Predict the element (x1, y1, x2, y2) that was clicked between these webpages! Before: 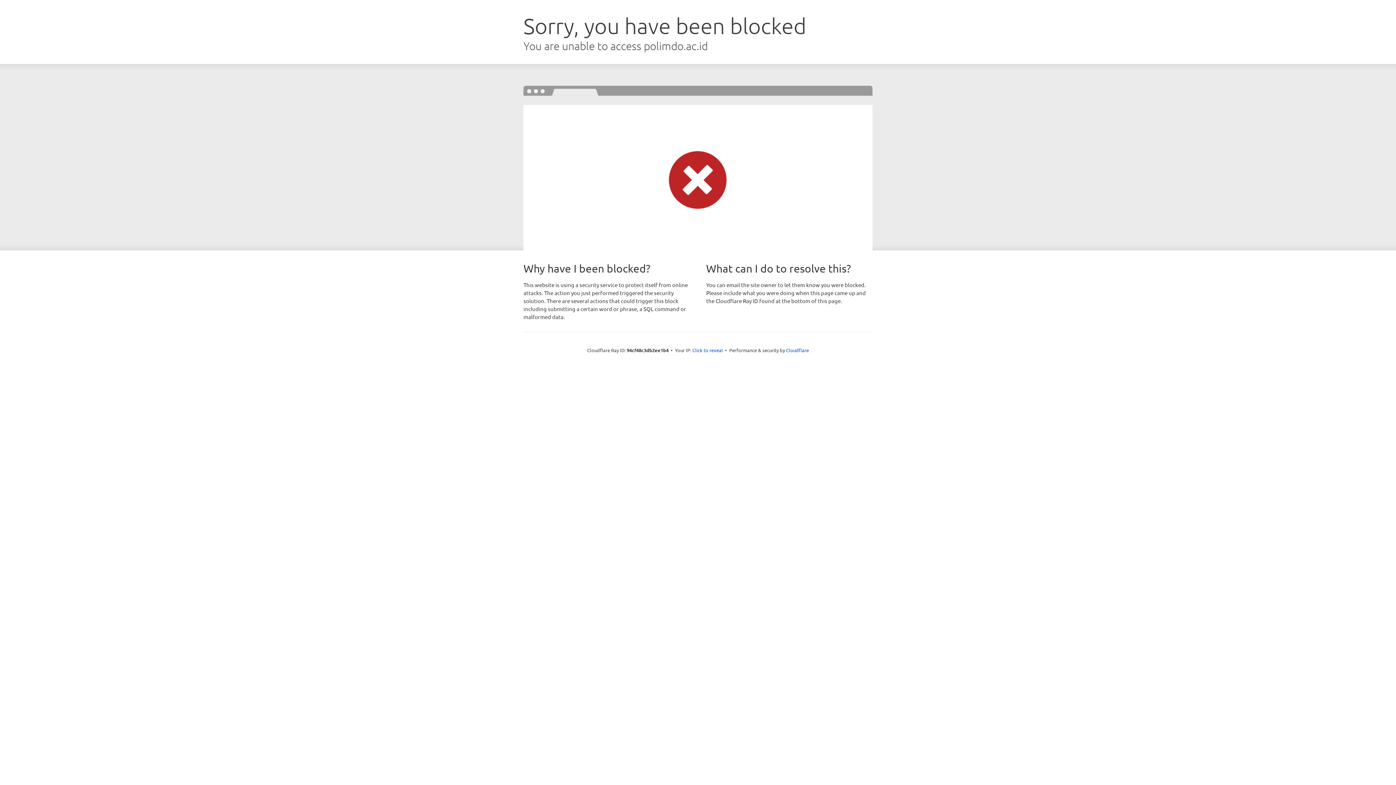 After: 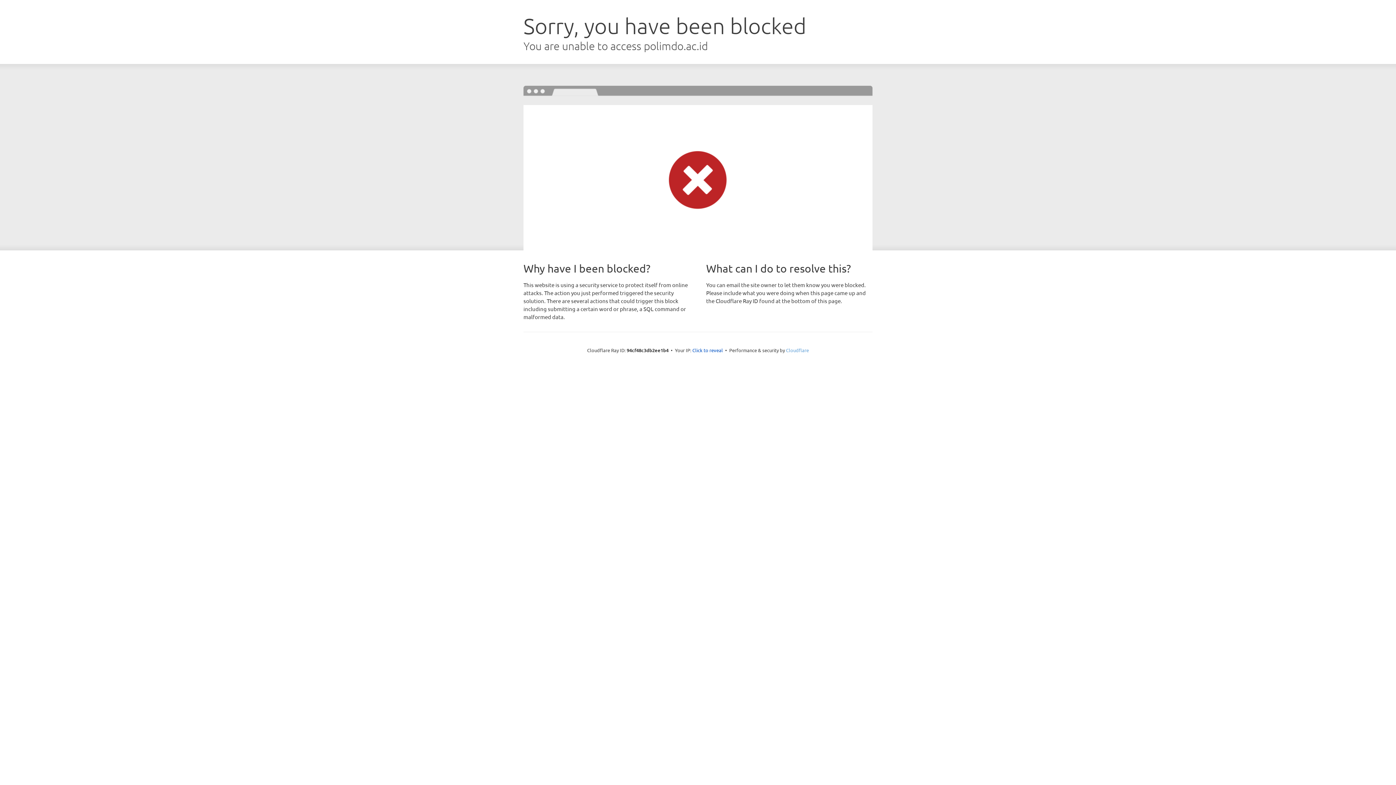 Action: label: Cloudflare bbox: (786, 347, 809, 353)